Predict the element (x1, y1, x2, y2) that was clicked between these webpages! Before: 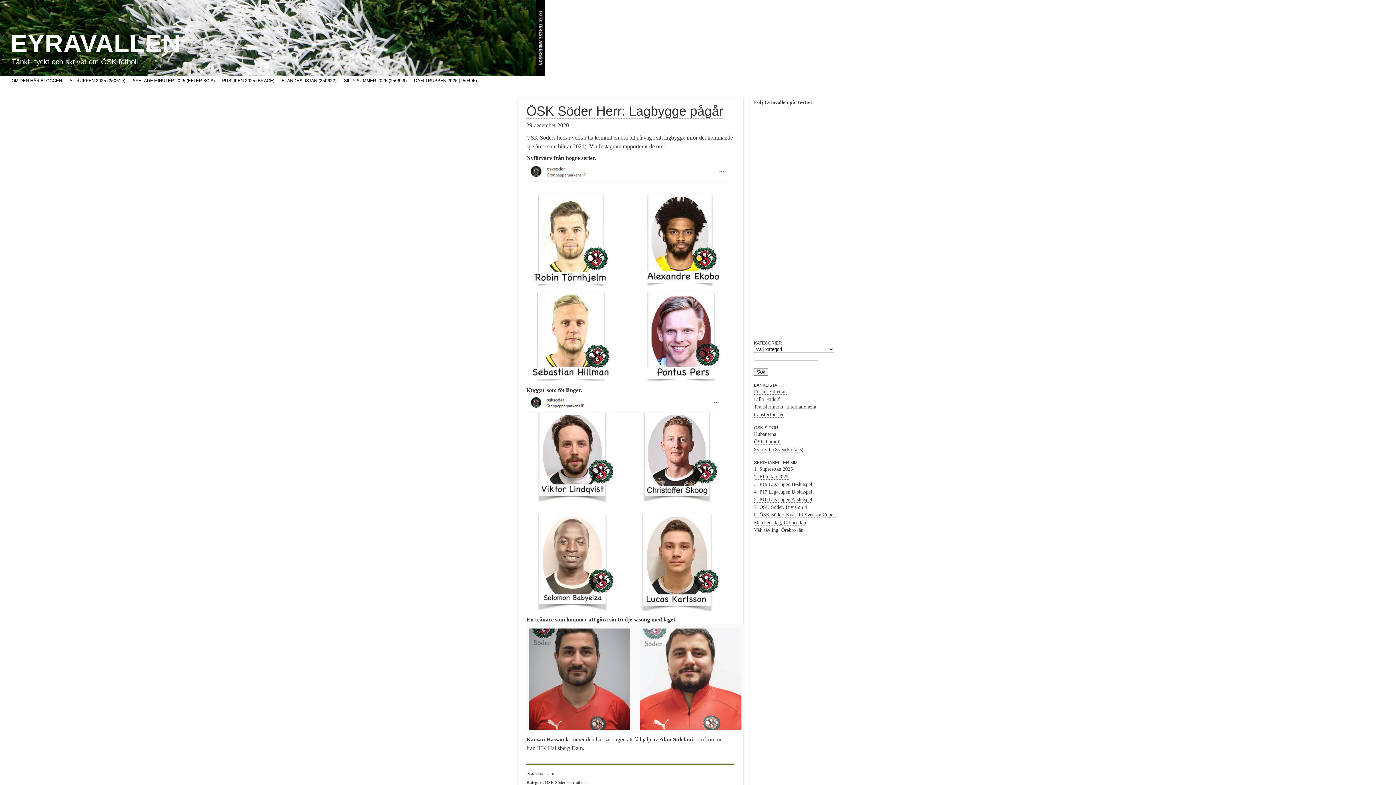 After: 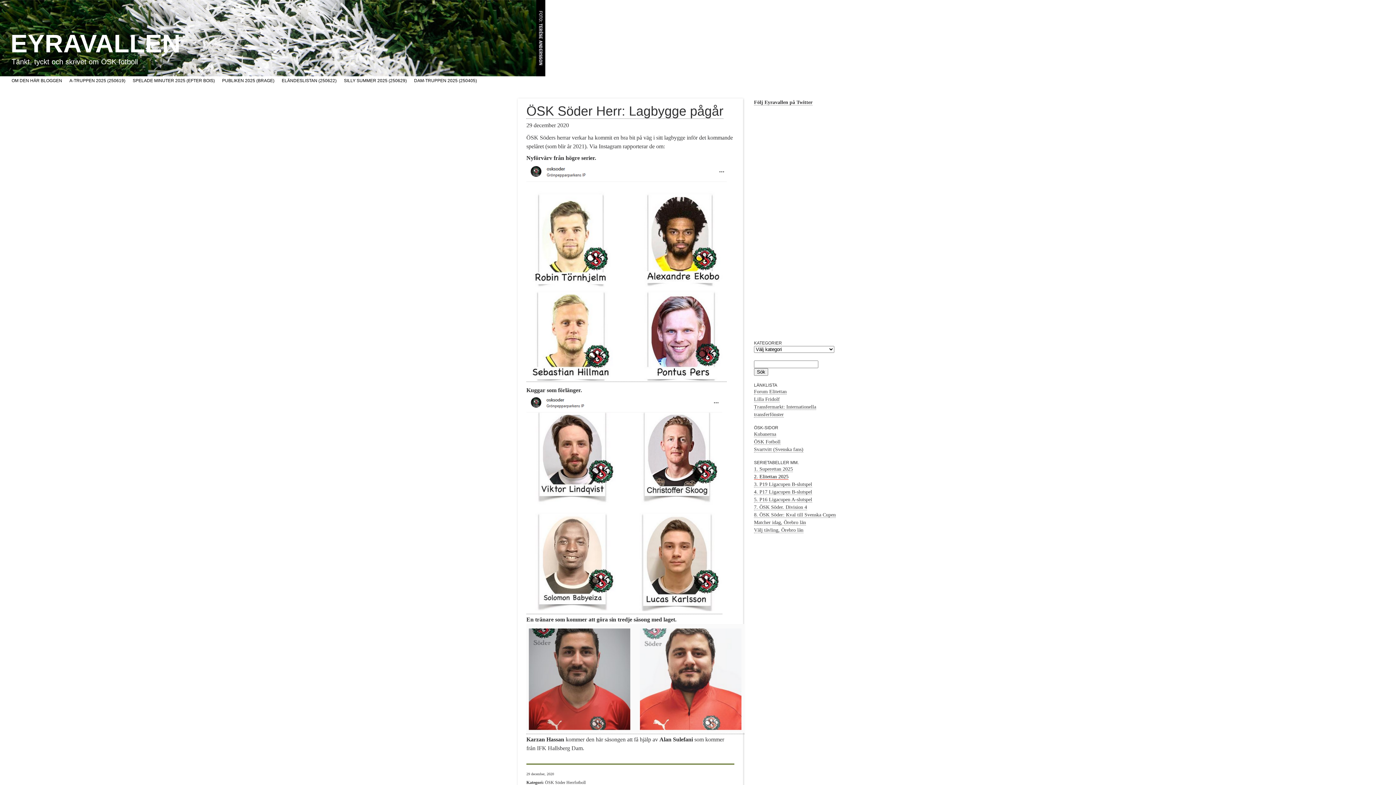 Action: bbox: (754, 474, 788, 480) label: 2. Elitettan 2025